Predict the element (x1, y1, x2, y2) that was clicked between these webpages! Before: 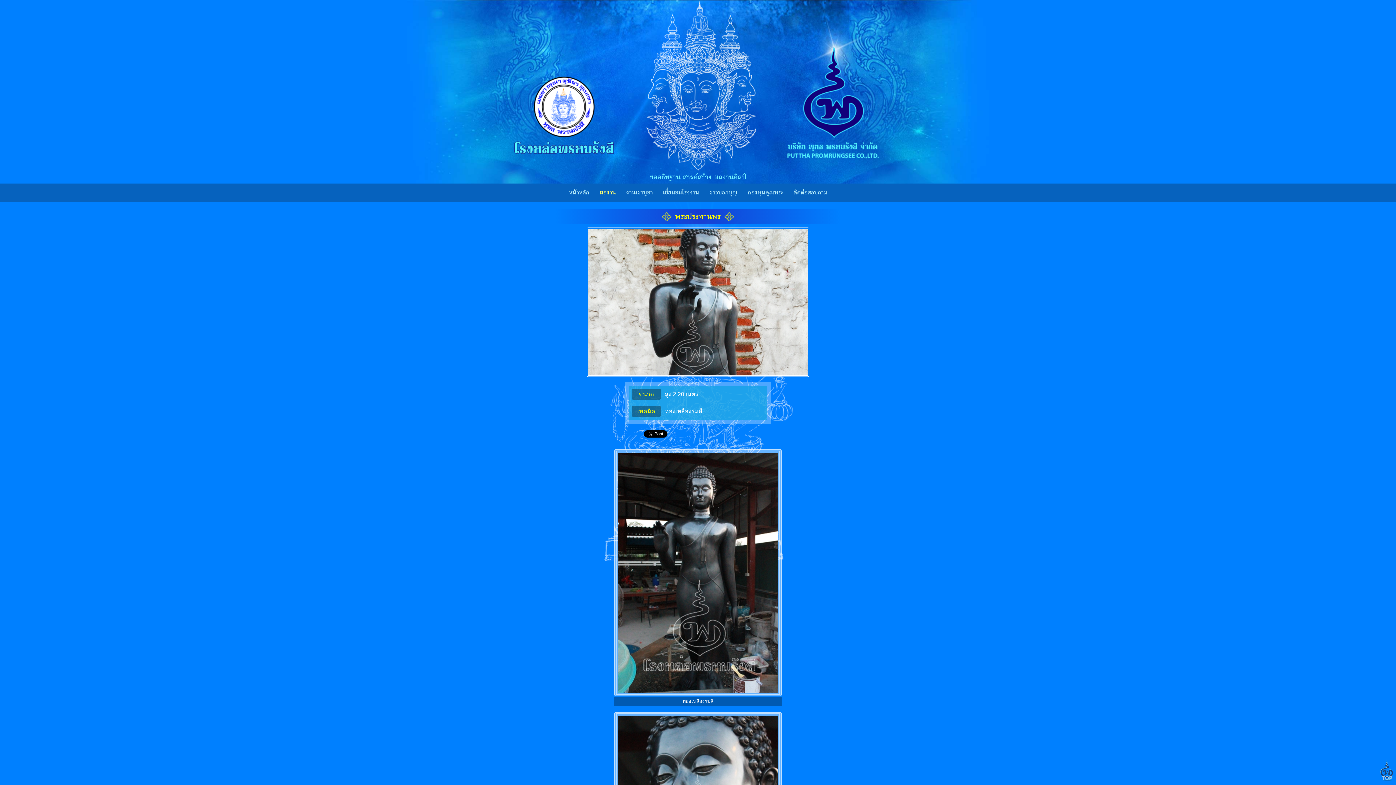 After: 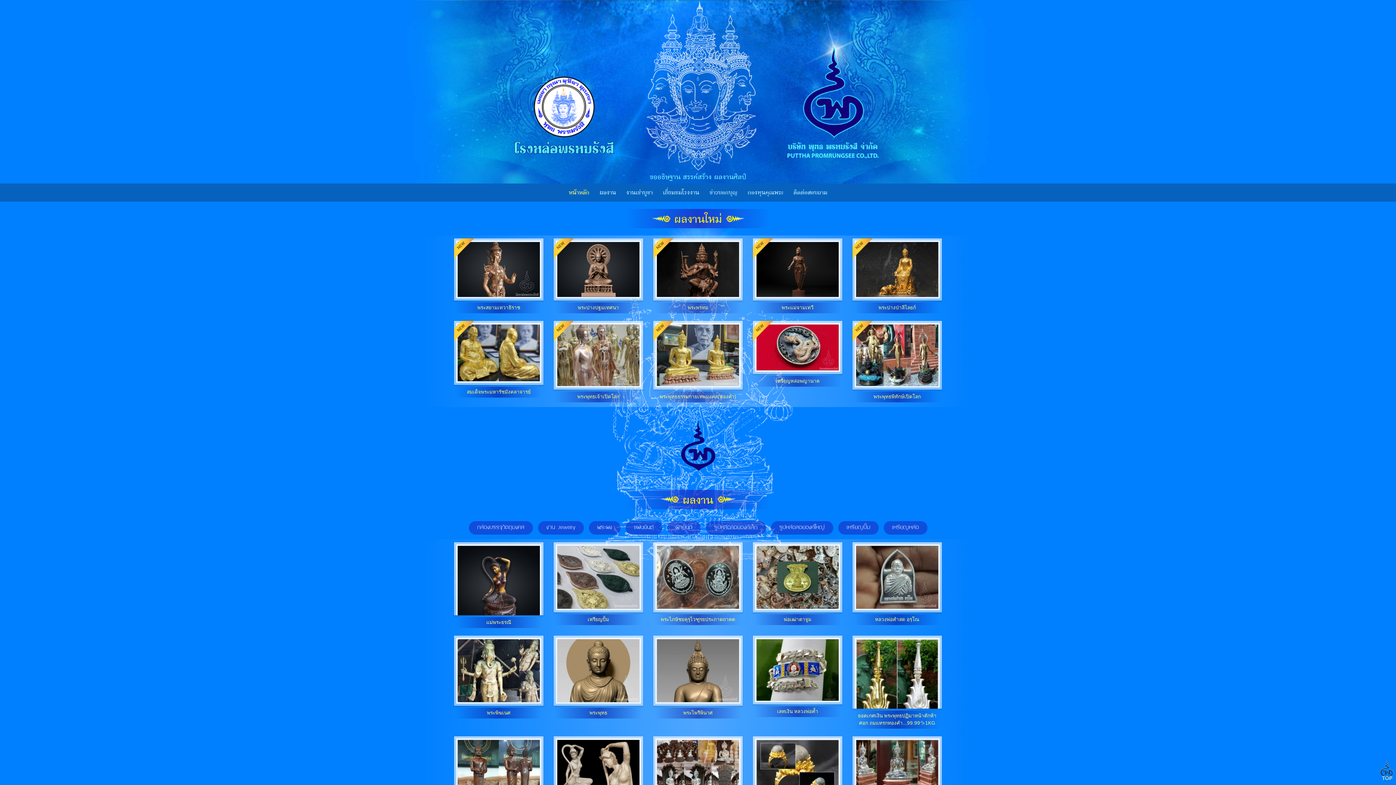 Action: bbox: (568, 187, 589, 198) label: หน้าหลัก